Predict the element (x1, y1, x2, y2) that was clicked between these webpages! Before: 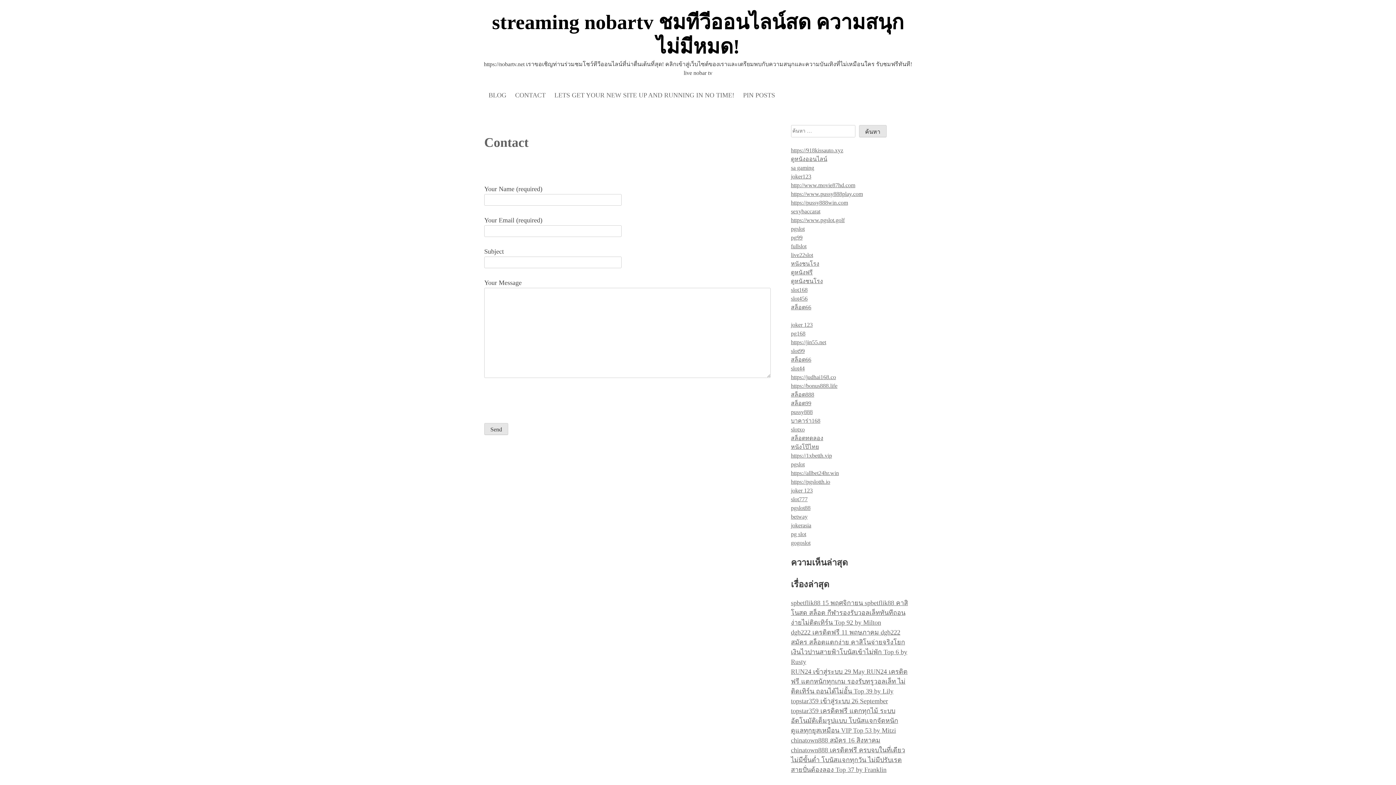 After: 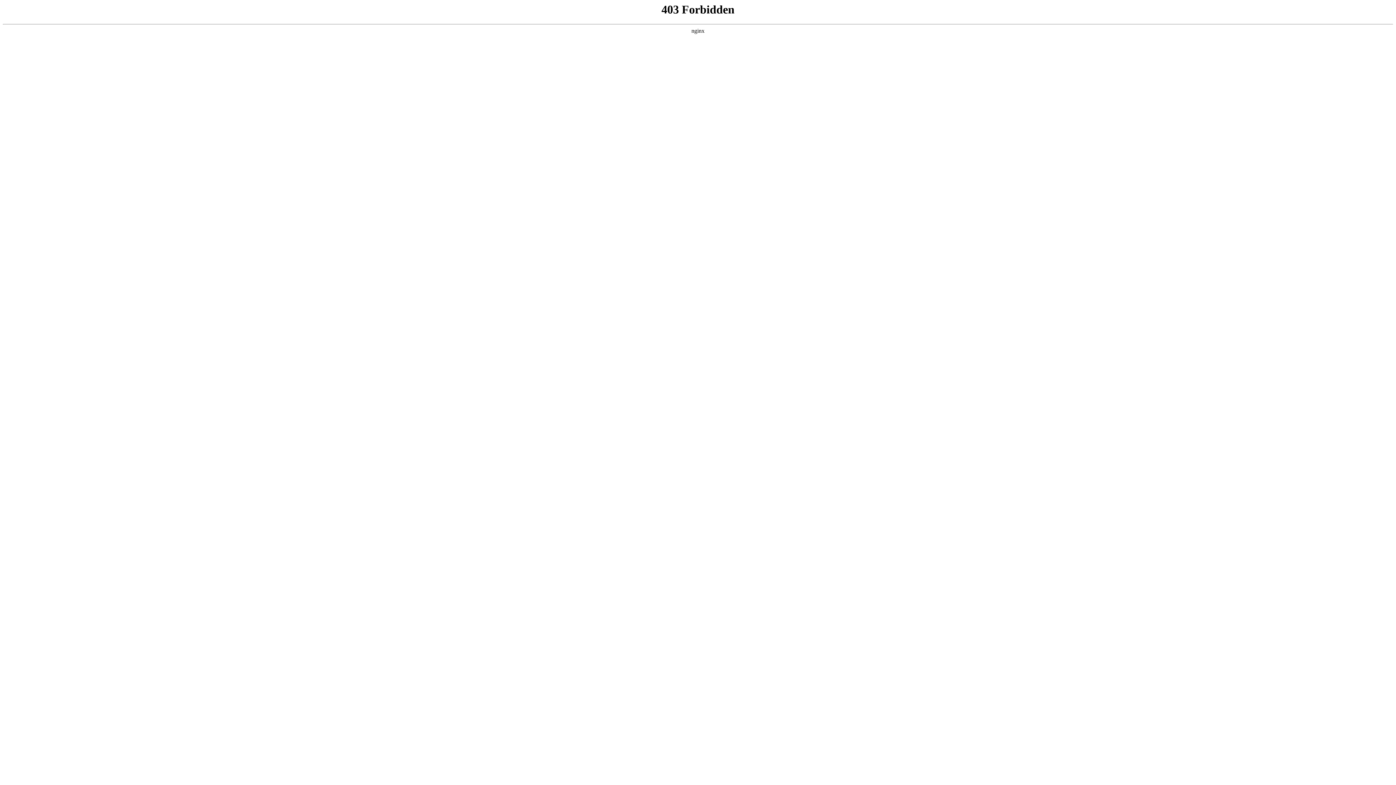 Action: label: https://allbet24hr.win bbox: (791, 470, 839, 476)